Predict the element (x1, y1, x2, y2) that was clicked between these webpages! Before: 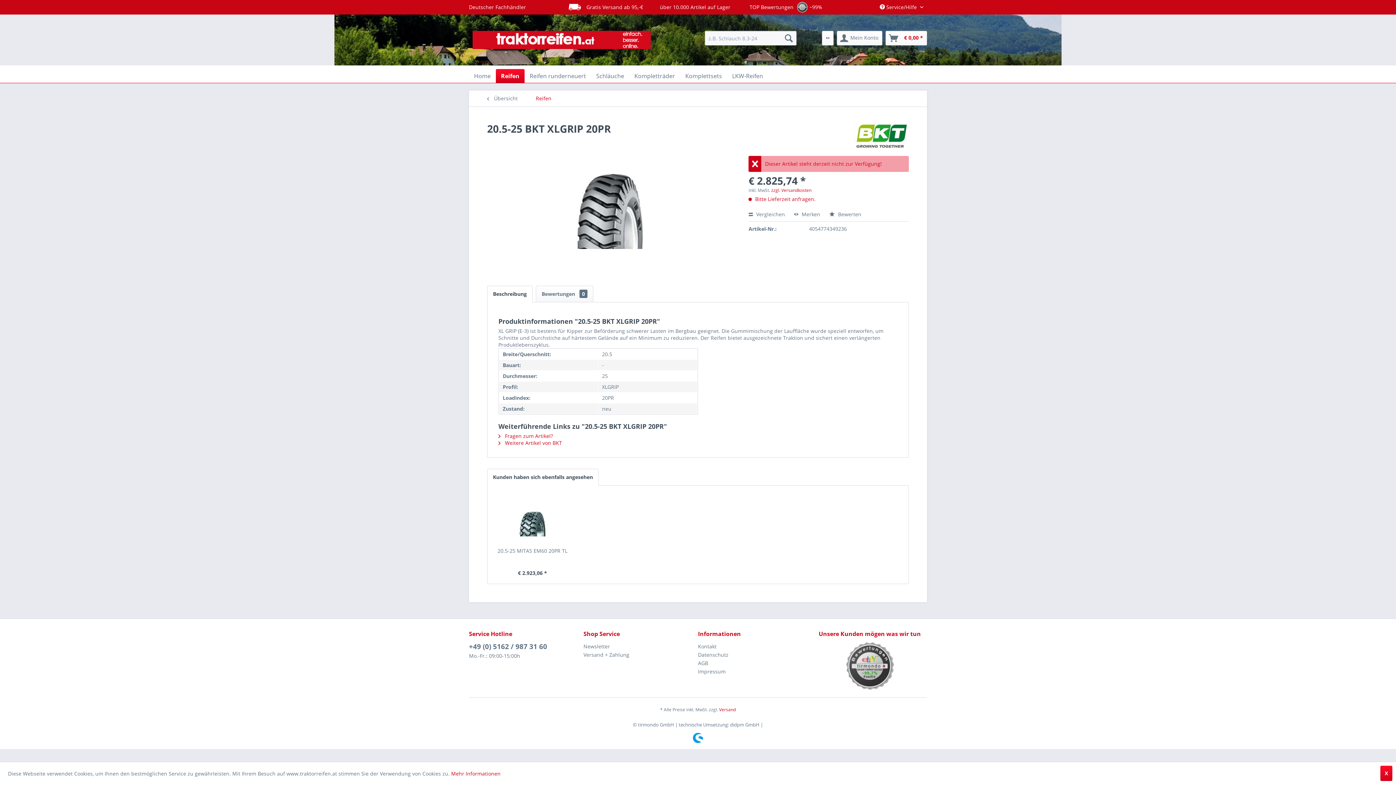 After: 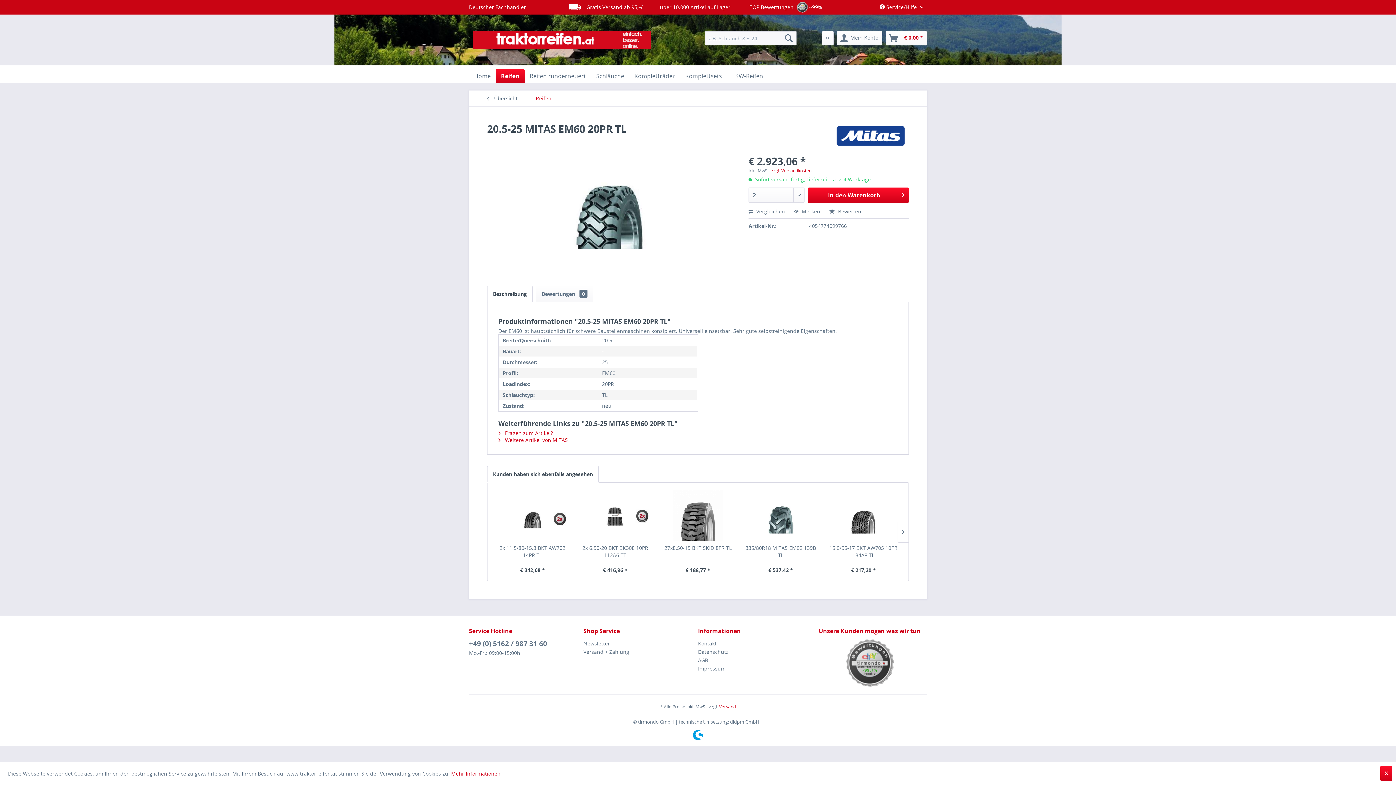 Action: bbox: (494, 493, 570, 544)